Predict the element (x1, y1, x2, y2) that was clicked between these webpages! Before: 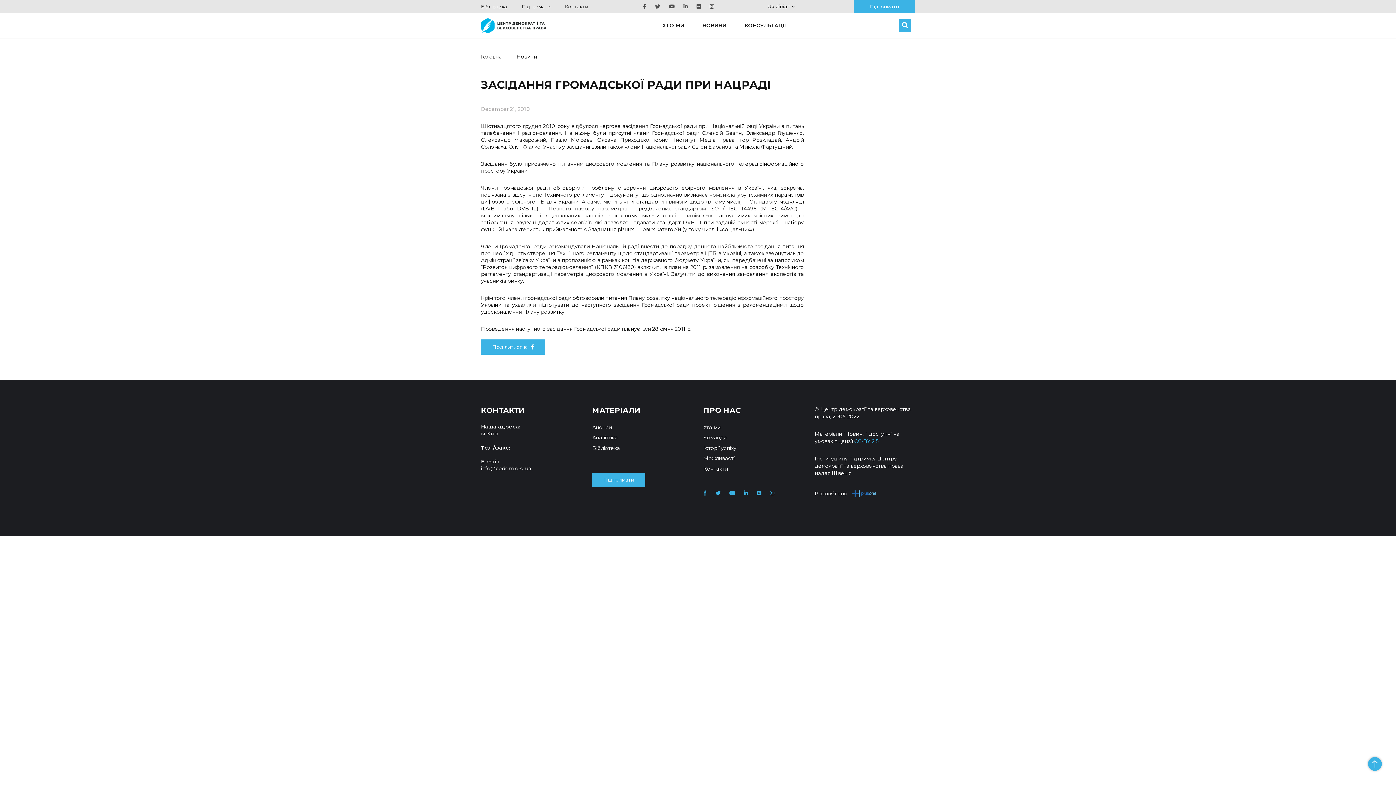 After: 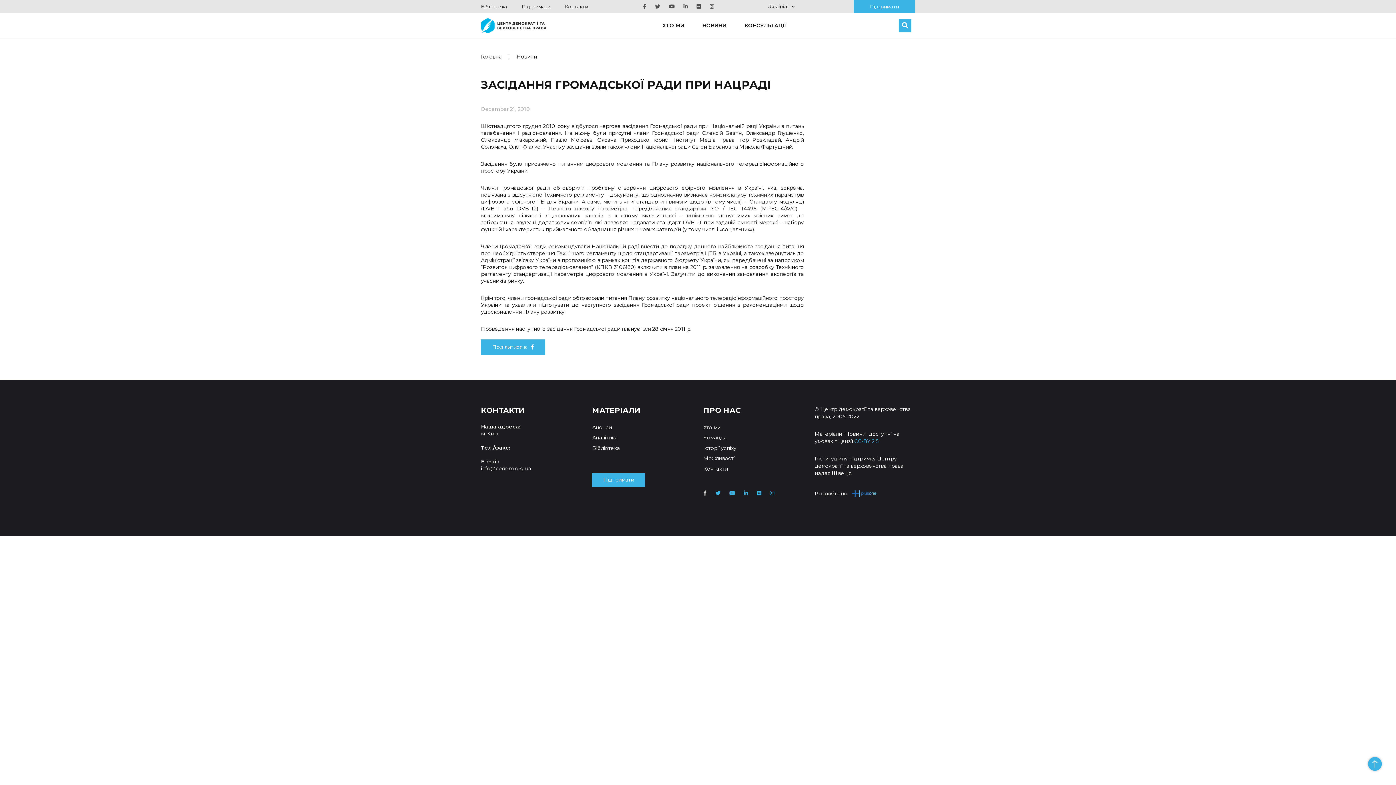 Action: bbox: (703, 490, 706, 495)